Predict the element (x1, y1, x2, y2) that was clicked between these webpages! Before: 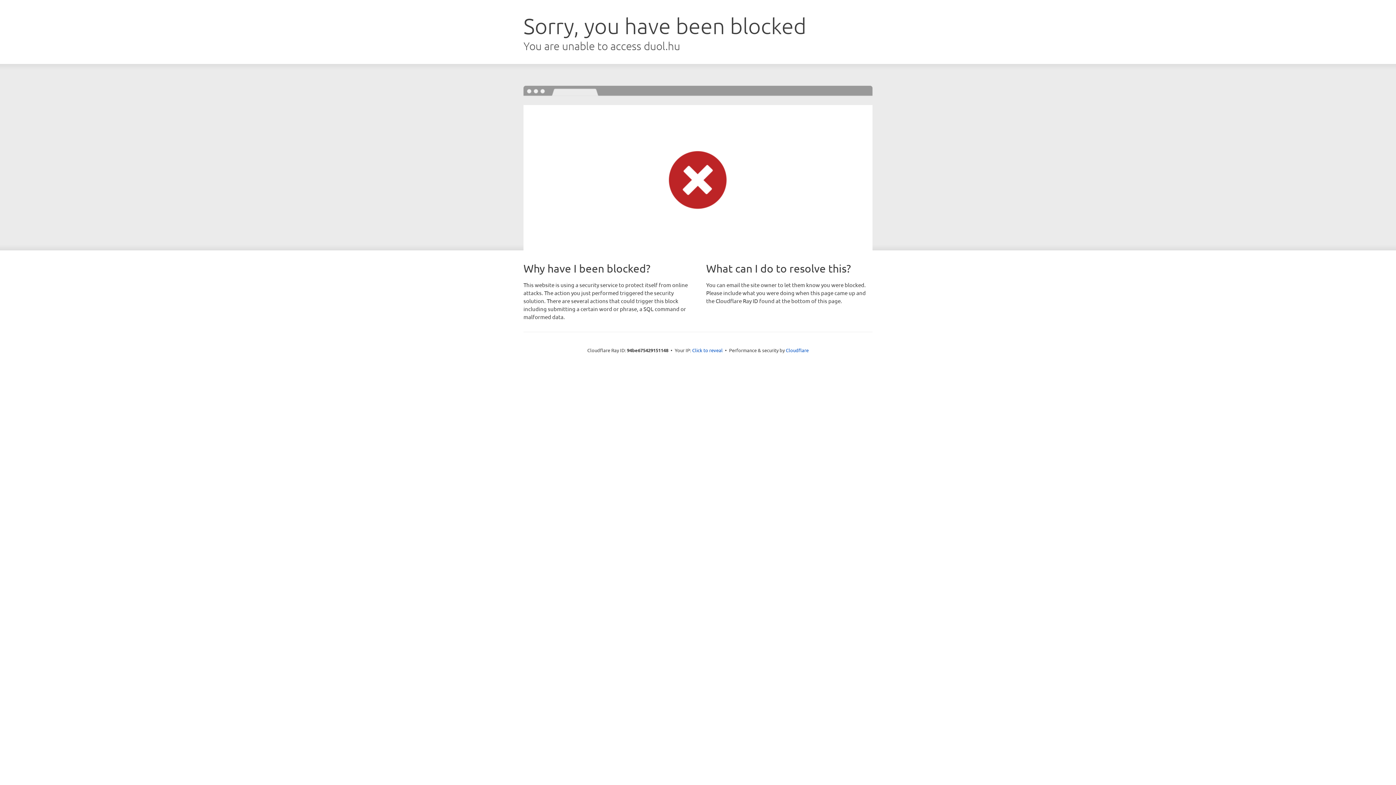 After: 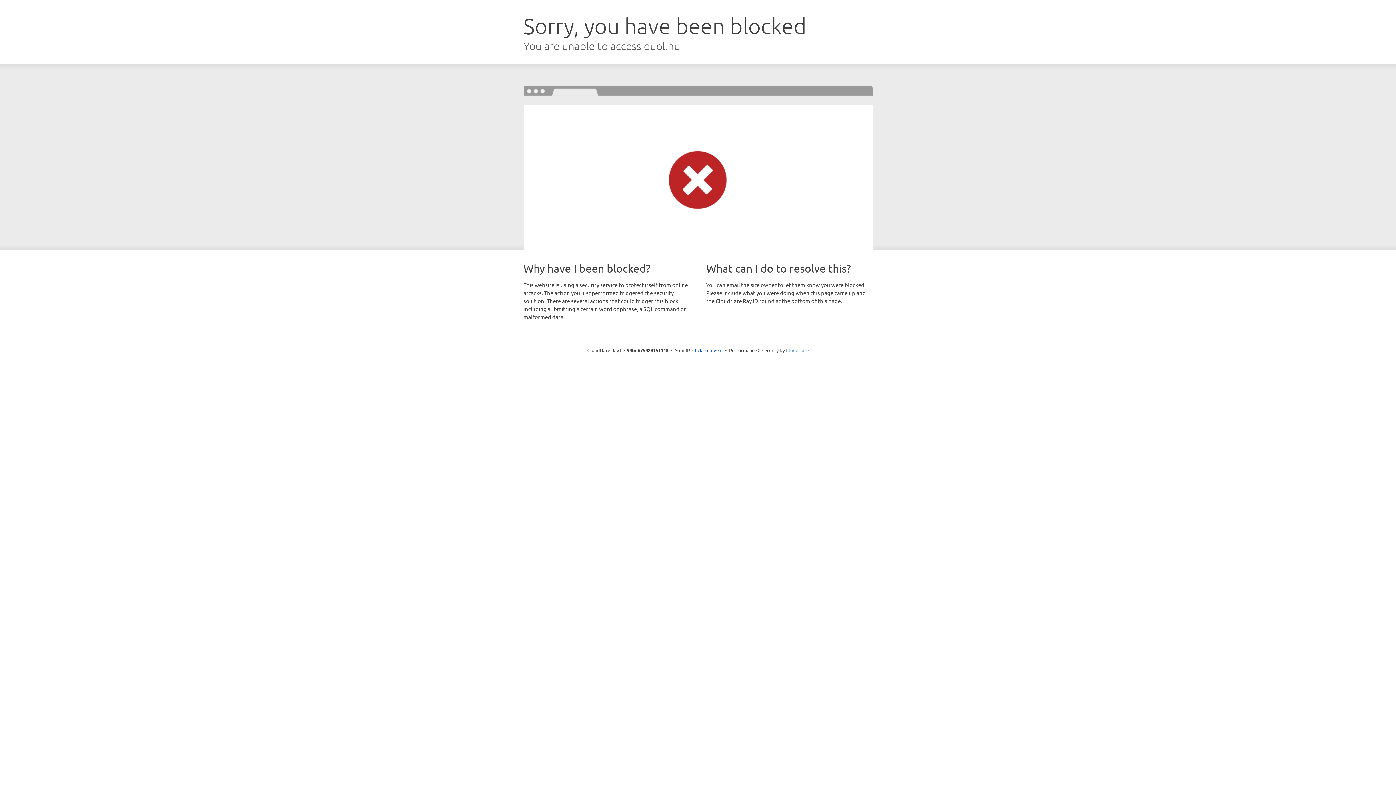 Action: label: Cloudflare bbox: (786, 347, 808, 353)